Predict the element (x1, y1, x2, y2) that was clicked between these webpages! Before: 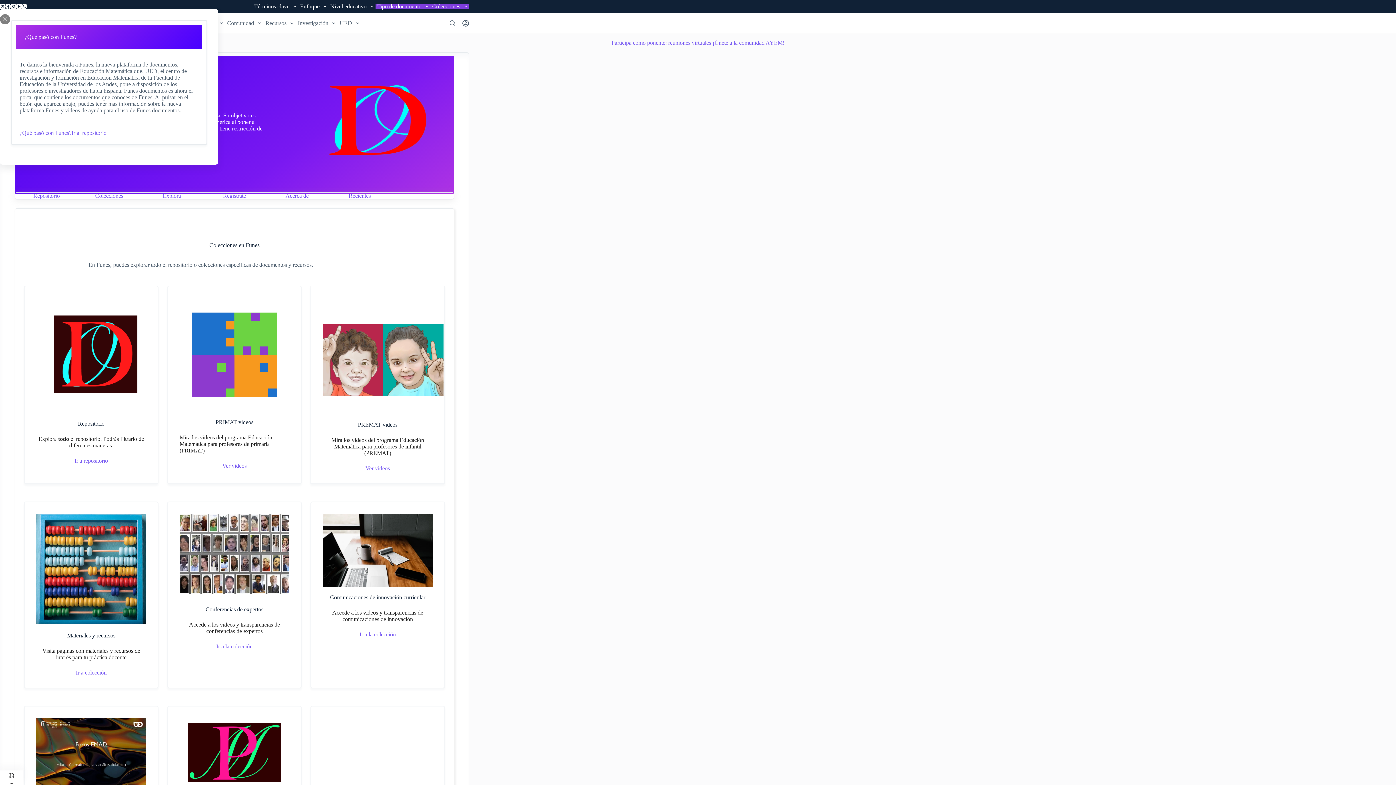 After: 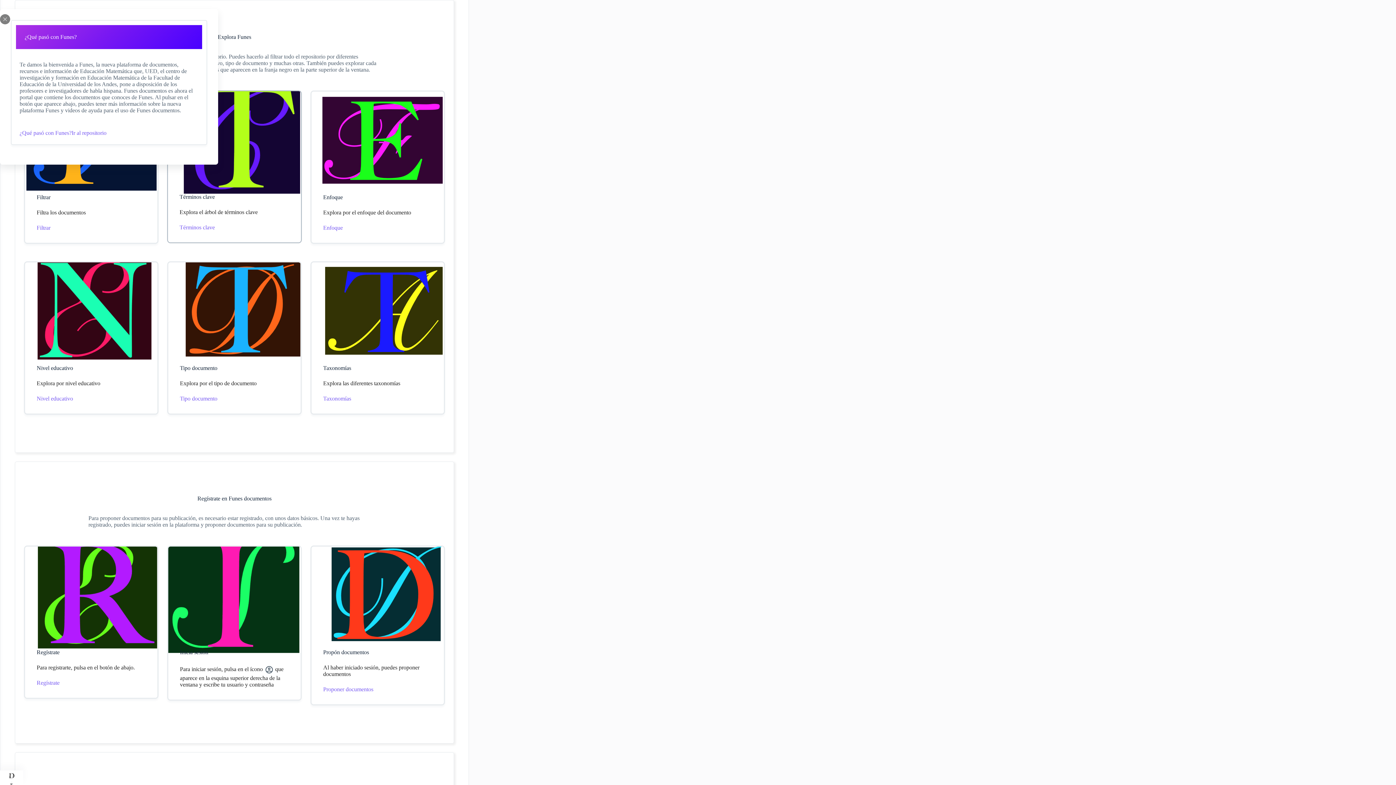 Action: bbox: (162, 192, 180, 198) label: Explora